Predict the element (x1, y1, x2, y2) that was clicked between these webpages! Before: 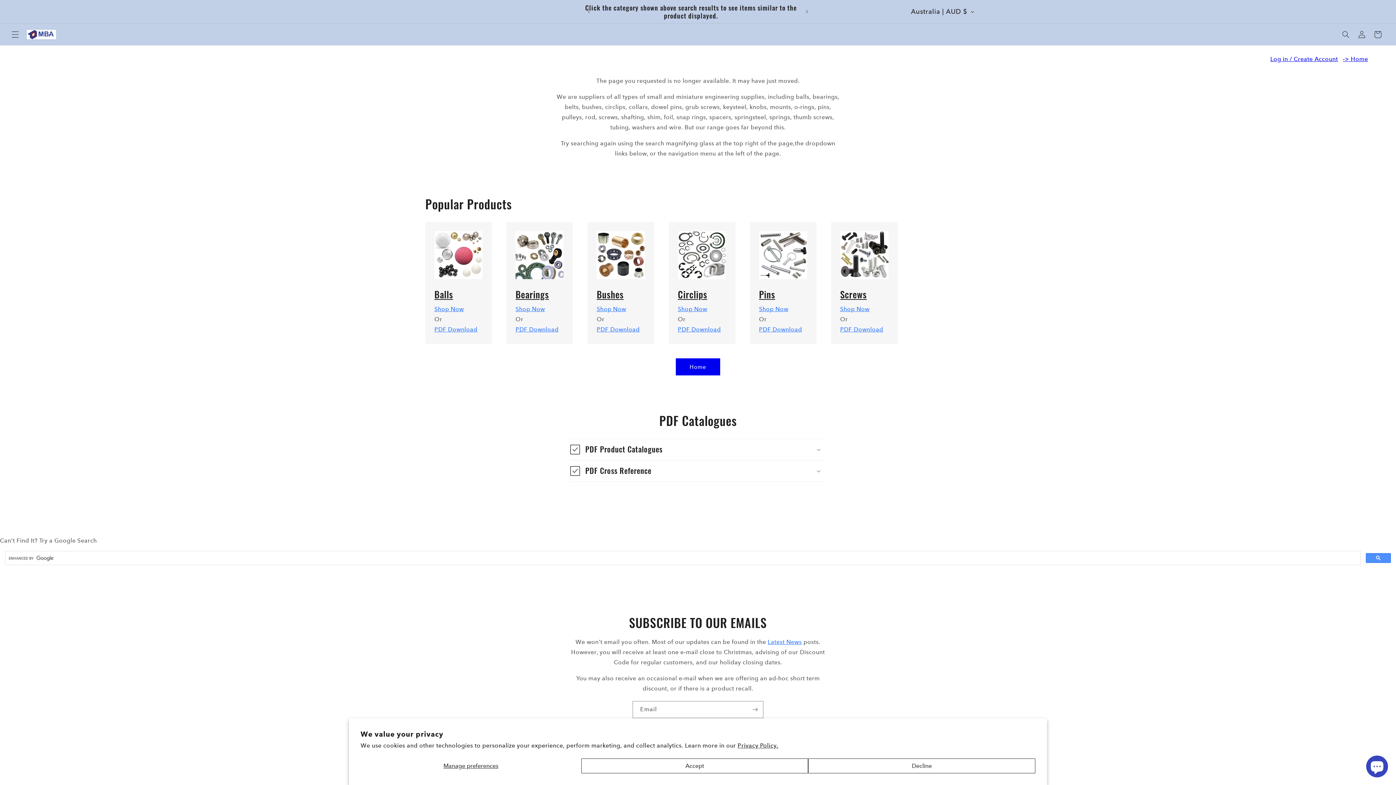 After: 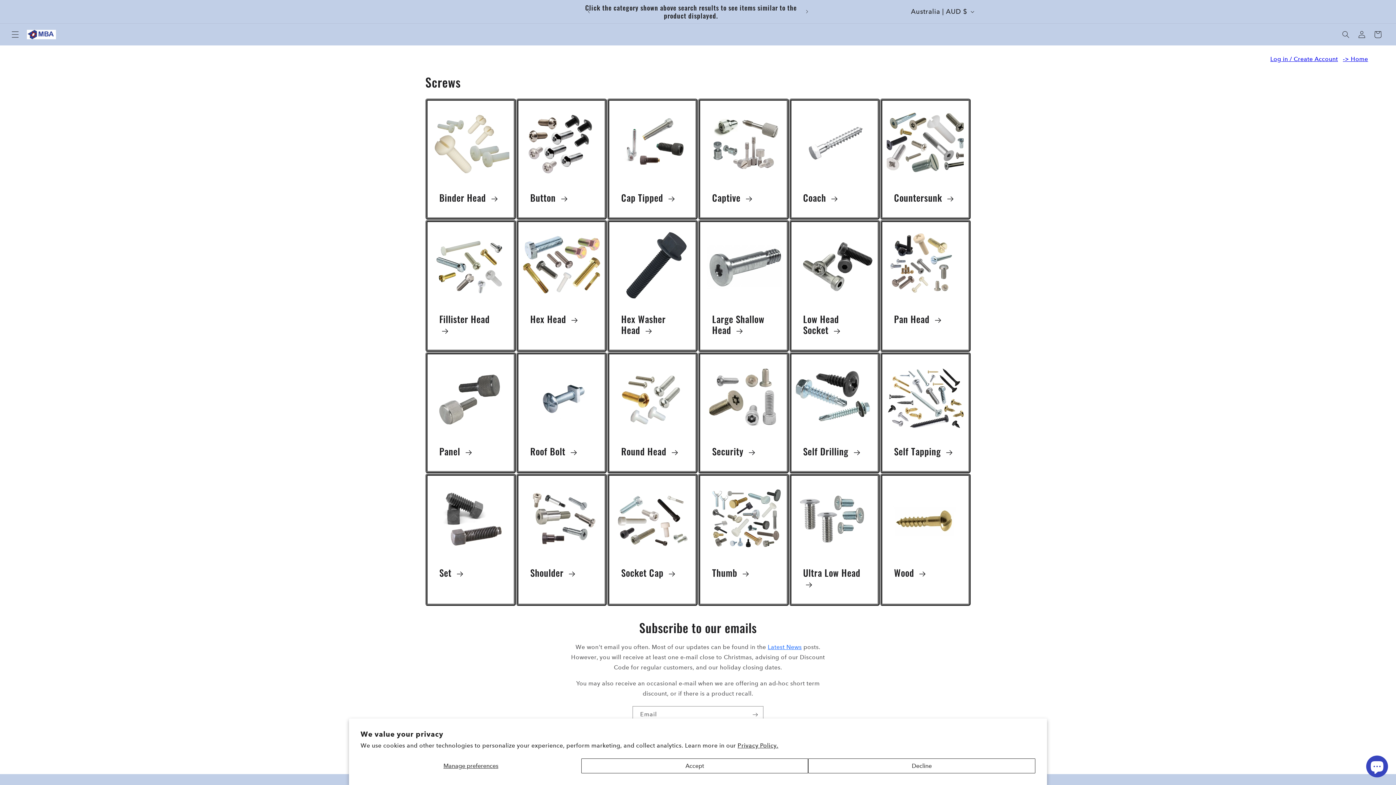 Action: label: Shop Now bbox: (840, 305, 869, 312)